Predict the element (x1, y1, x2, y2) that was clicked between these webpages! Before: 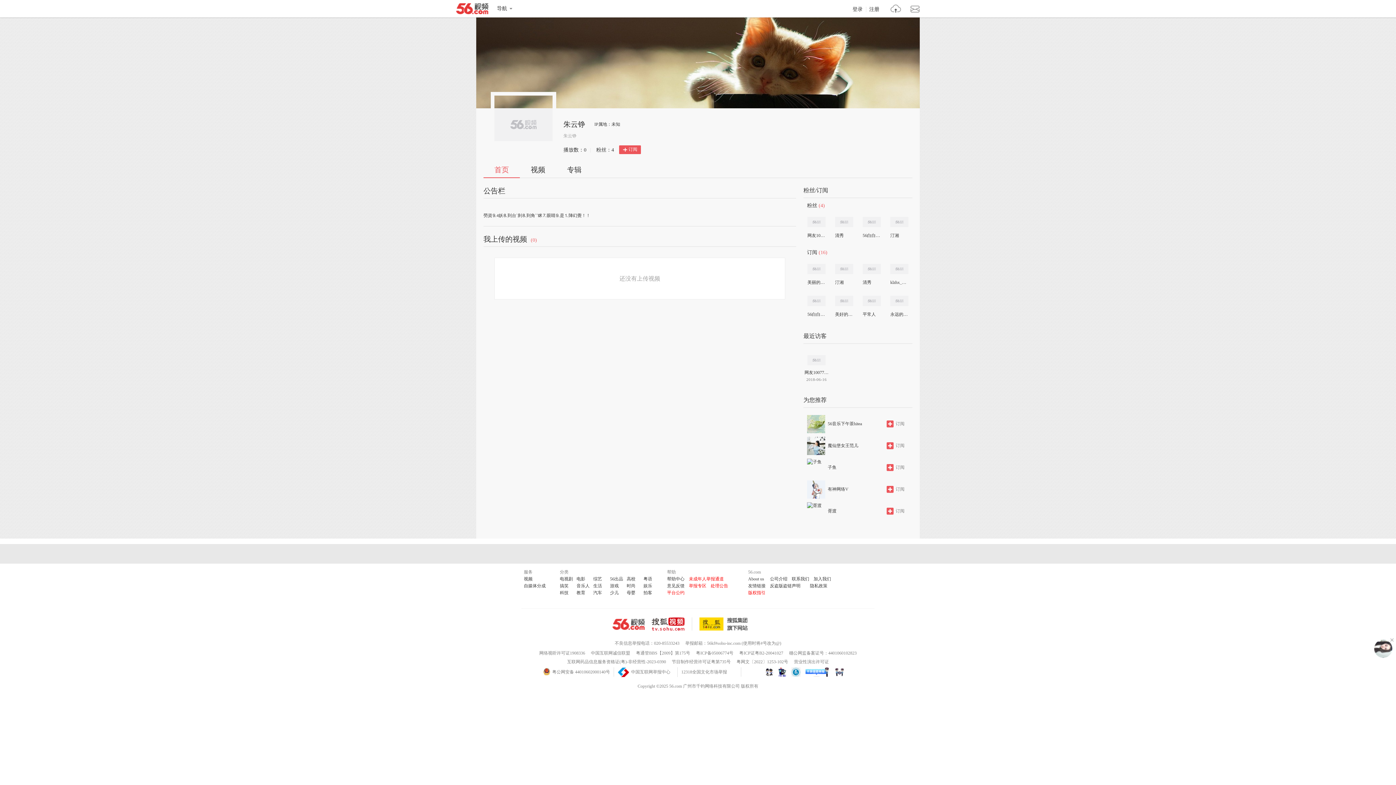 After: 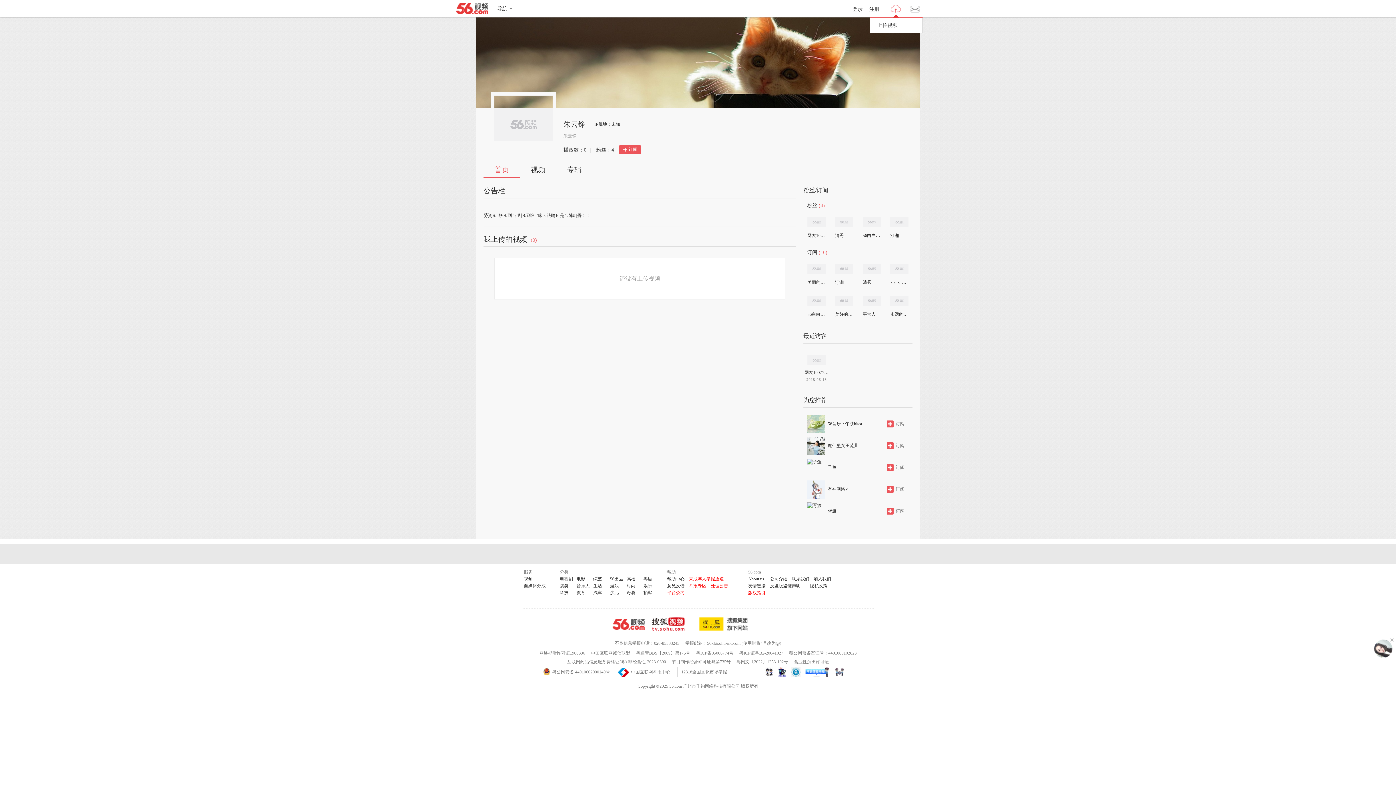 Action: bbox: (890, 4, 901, 14) label: >